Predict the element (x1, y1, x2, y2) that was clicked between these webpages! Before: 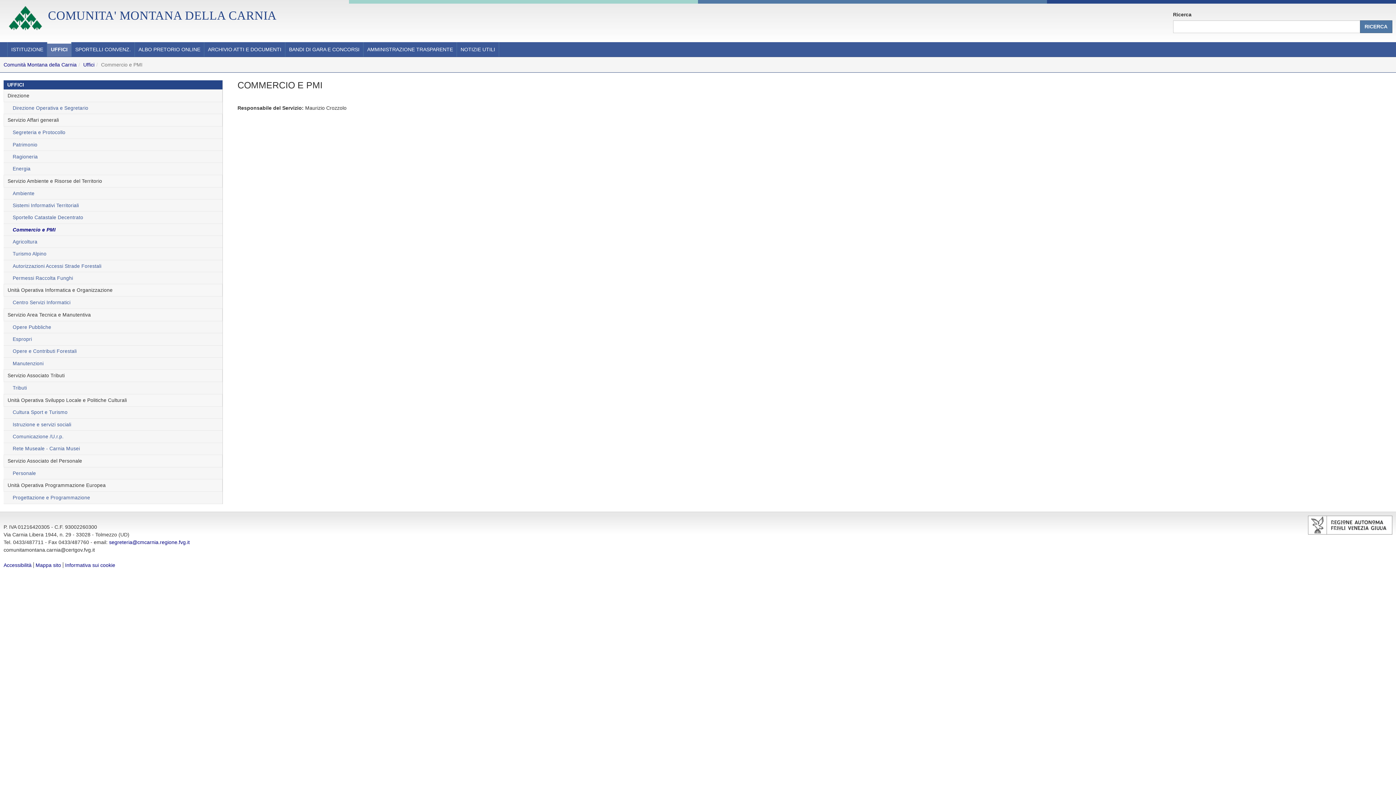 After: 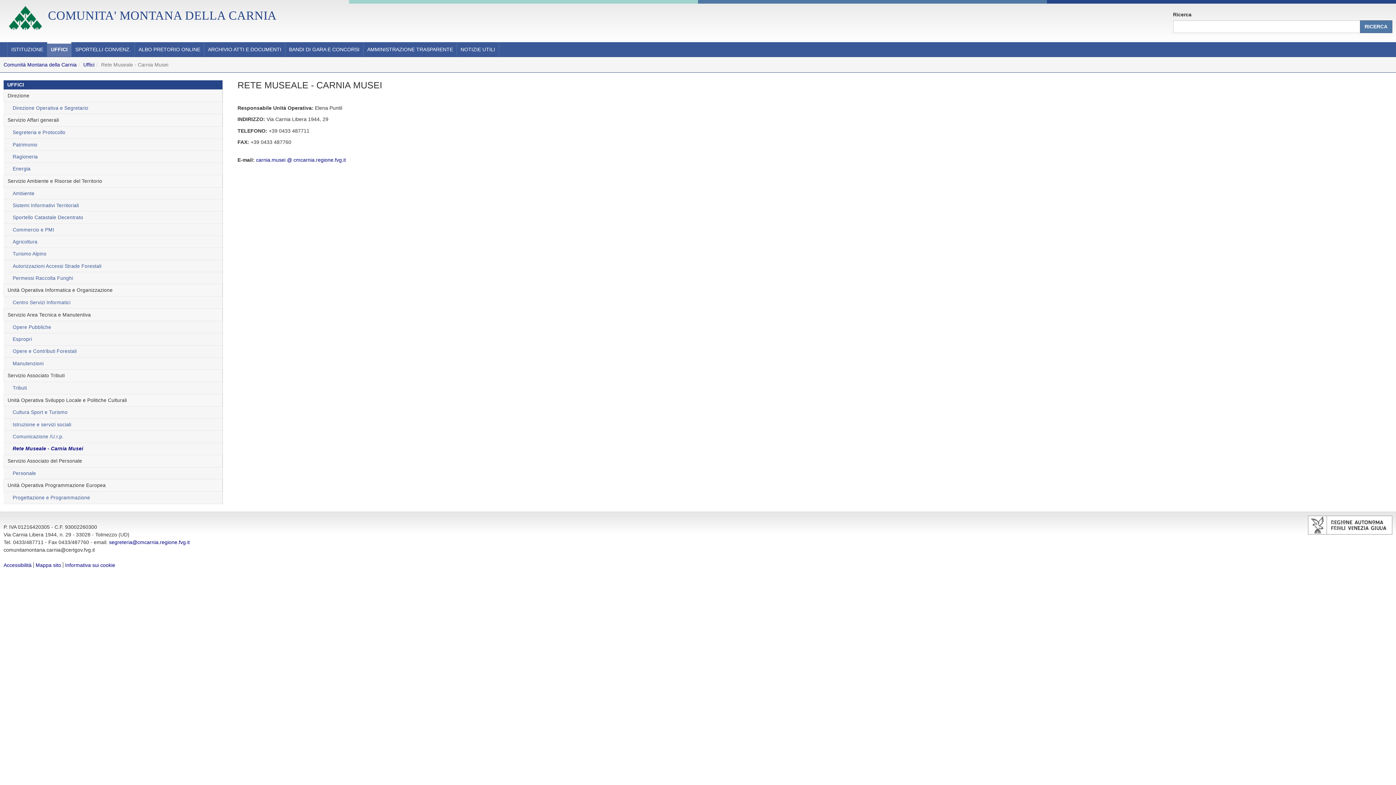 Action: bbox: (3, 442, 222, 455) label: Rete Museale - Carnia Musei